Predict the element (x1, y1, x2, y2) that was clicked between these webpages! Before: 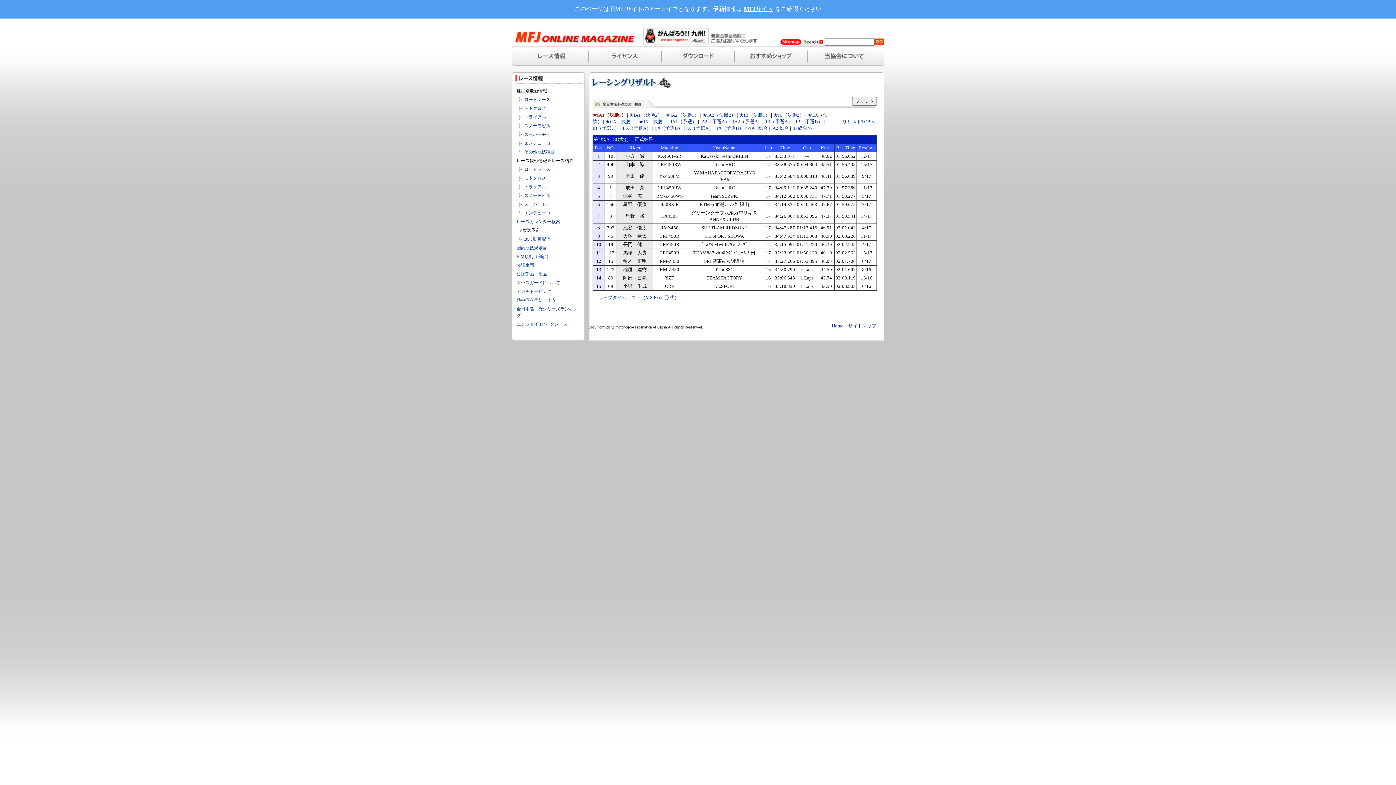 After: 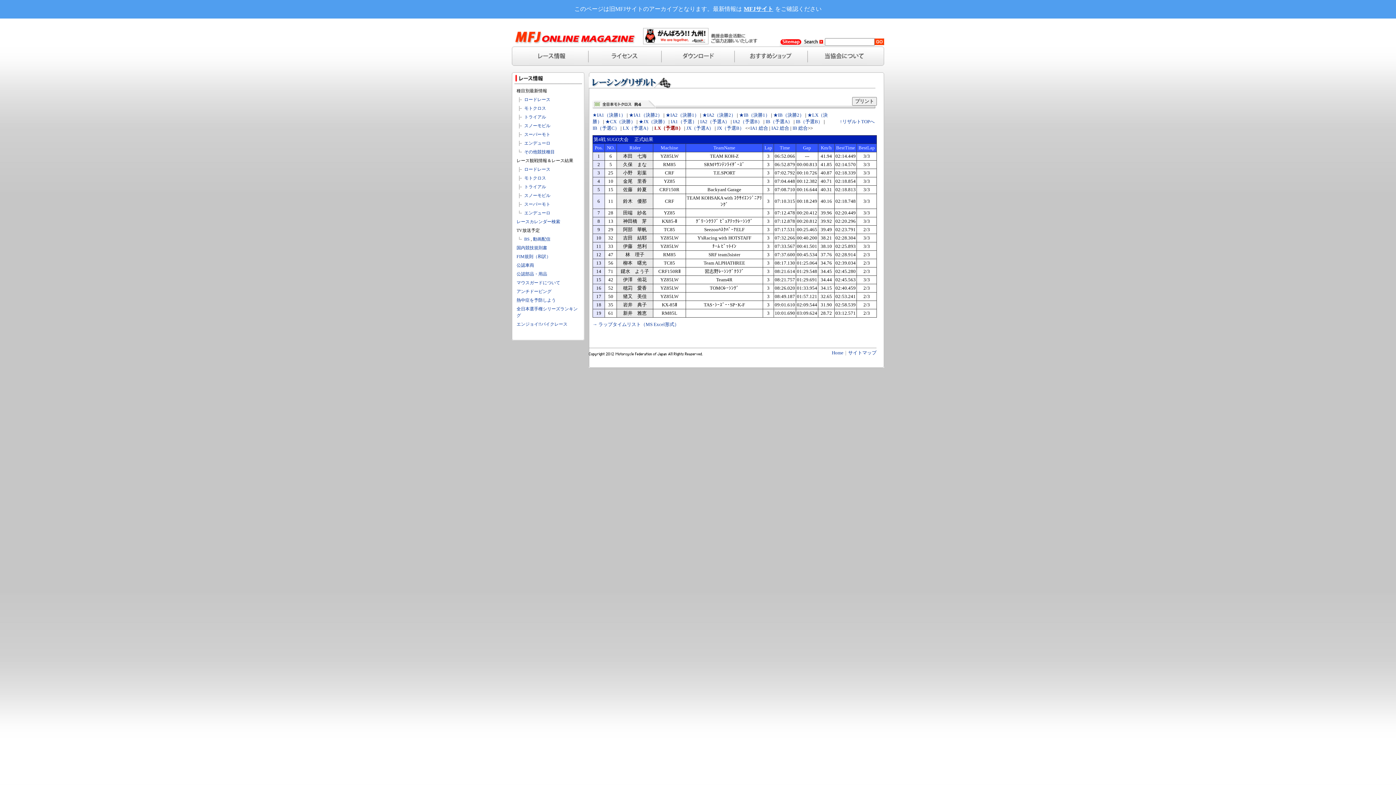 Action: label: LX（予選B） bbox: (654, 125, 682, 130)